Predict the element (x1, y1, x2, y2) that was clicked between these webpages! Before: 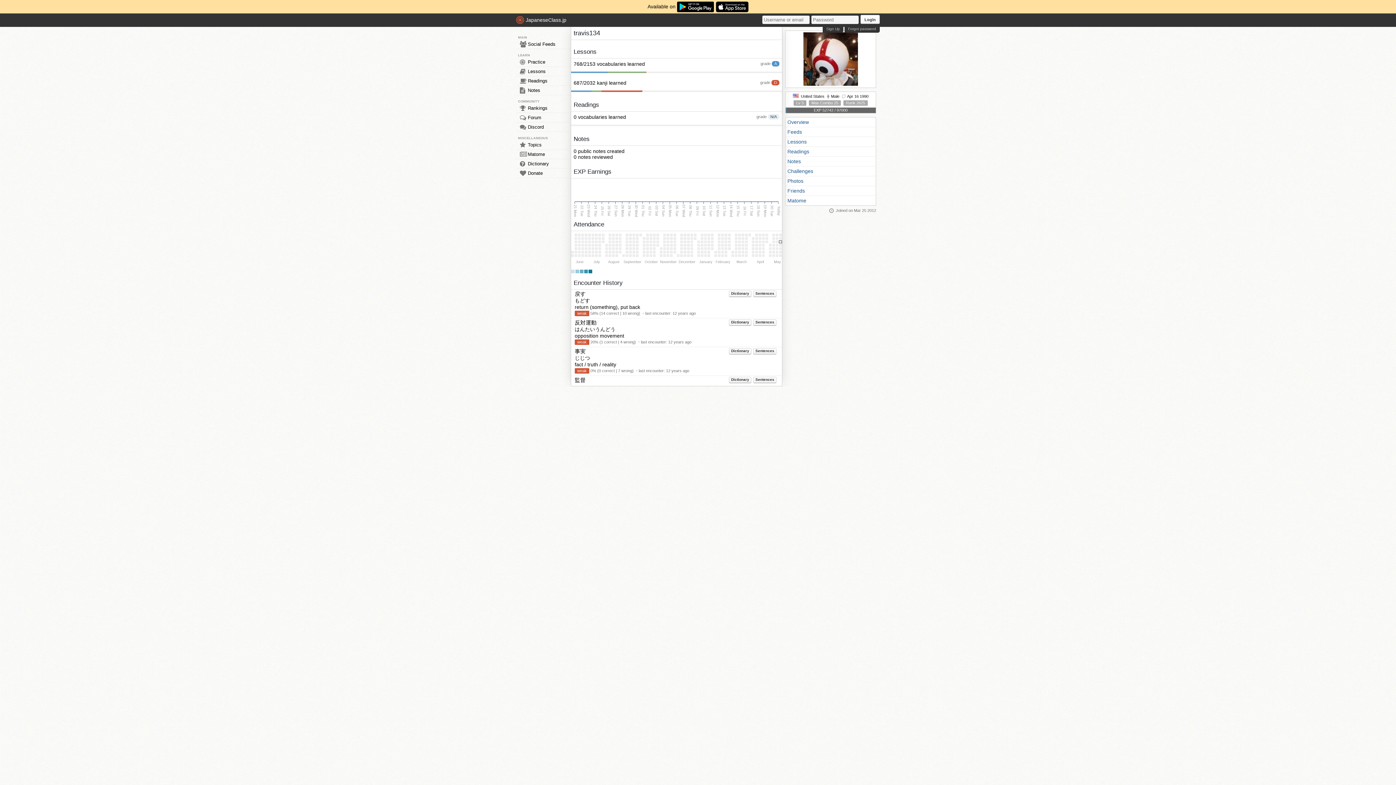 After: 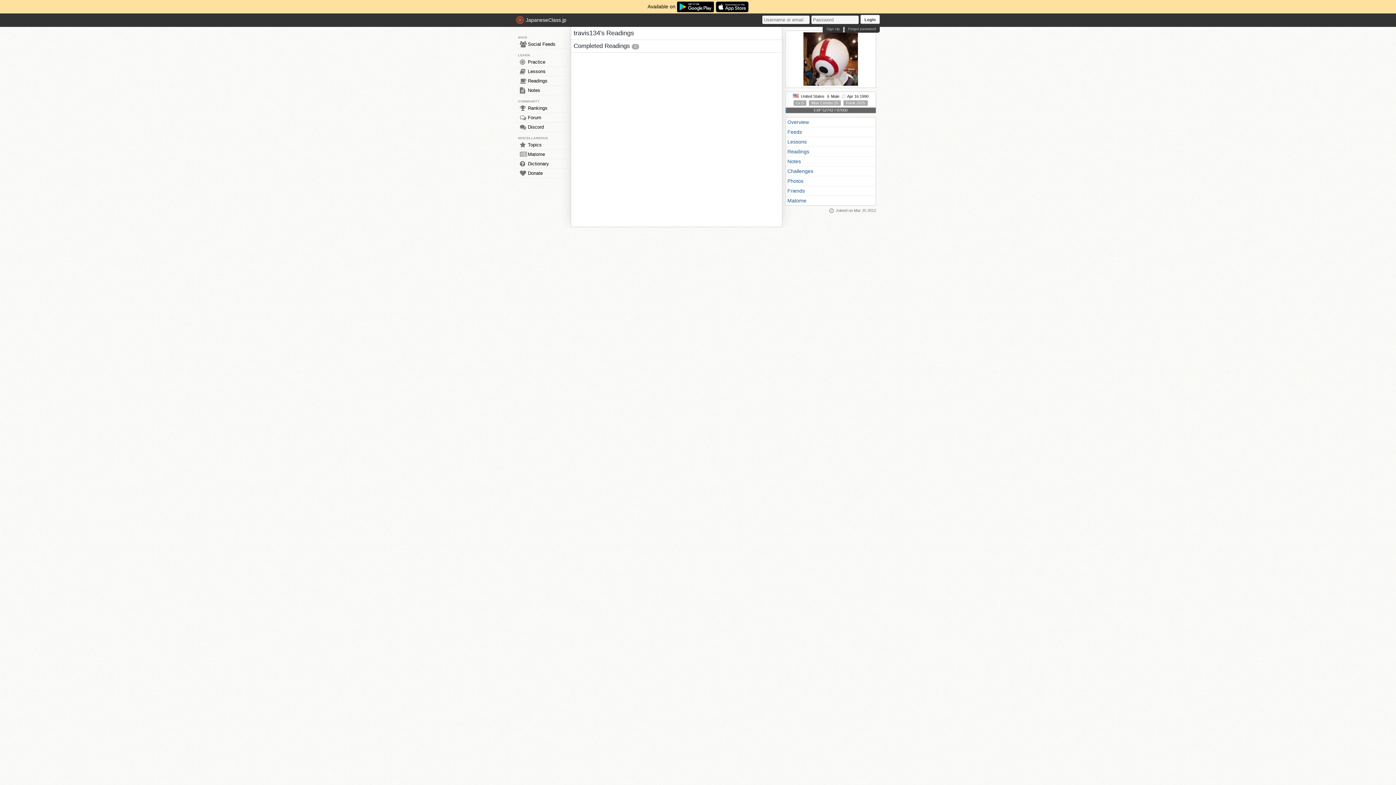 Action: label: Readings bbox: (785, 146, 876, 156)